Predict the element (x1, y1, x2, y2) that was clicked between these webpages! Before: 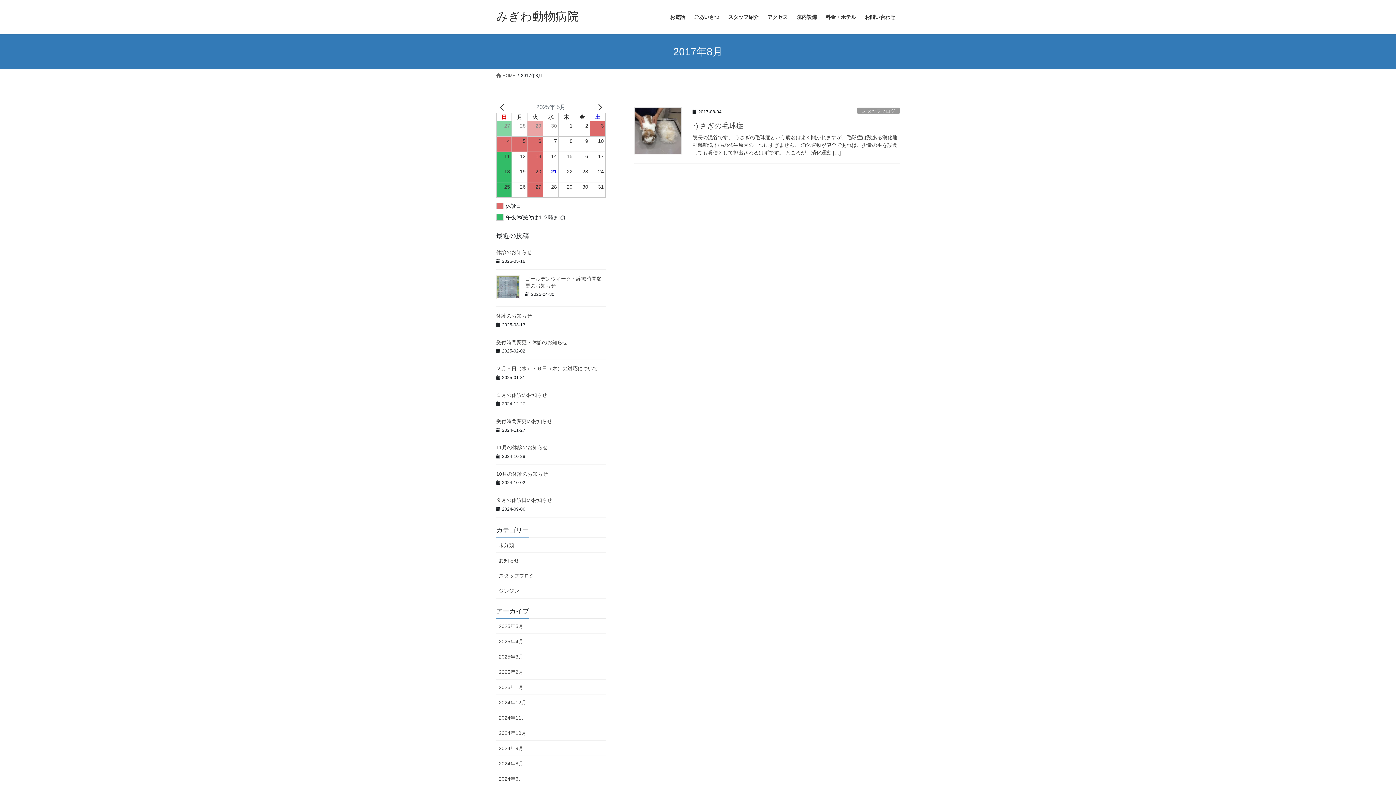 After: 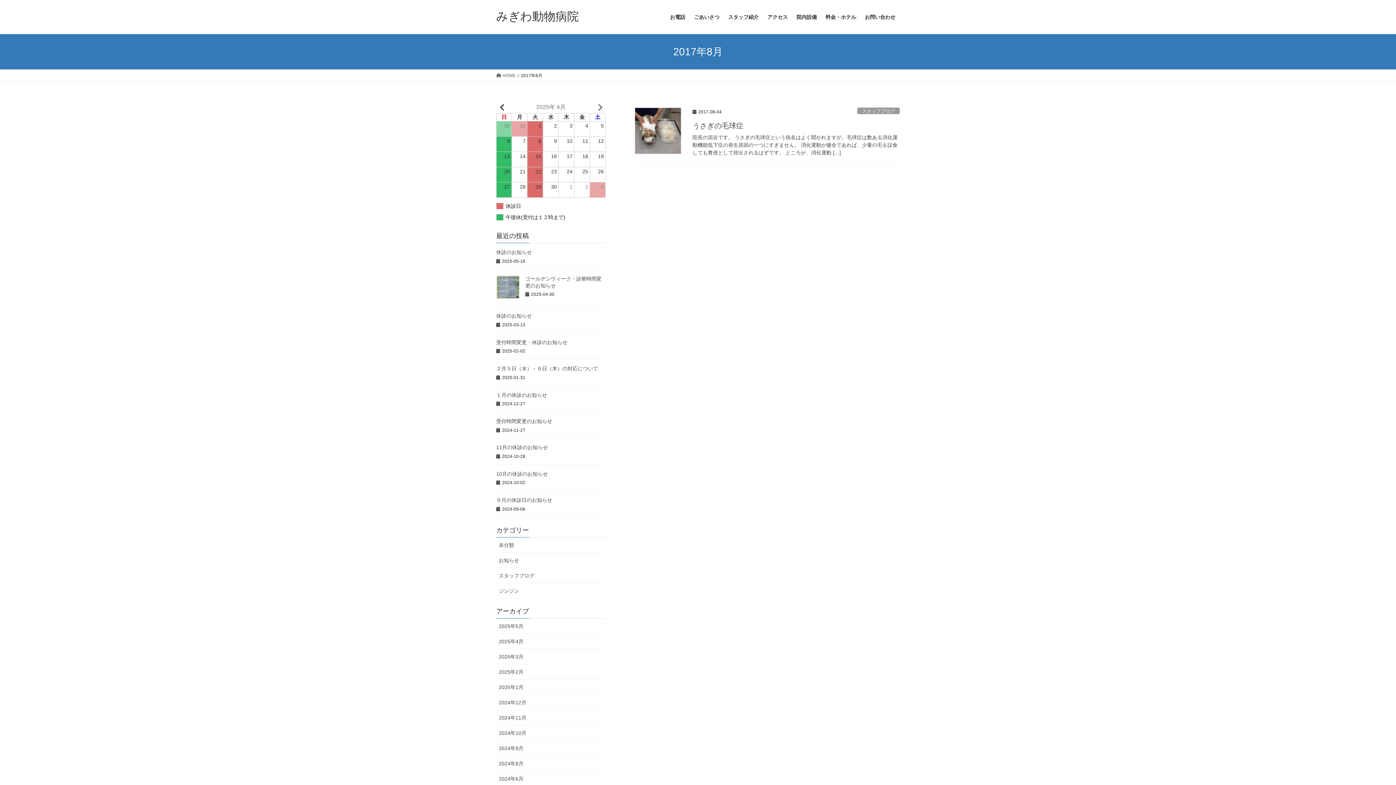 Action: label: PREV bbox: (496, 102, 510, 111)